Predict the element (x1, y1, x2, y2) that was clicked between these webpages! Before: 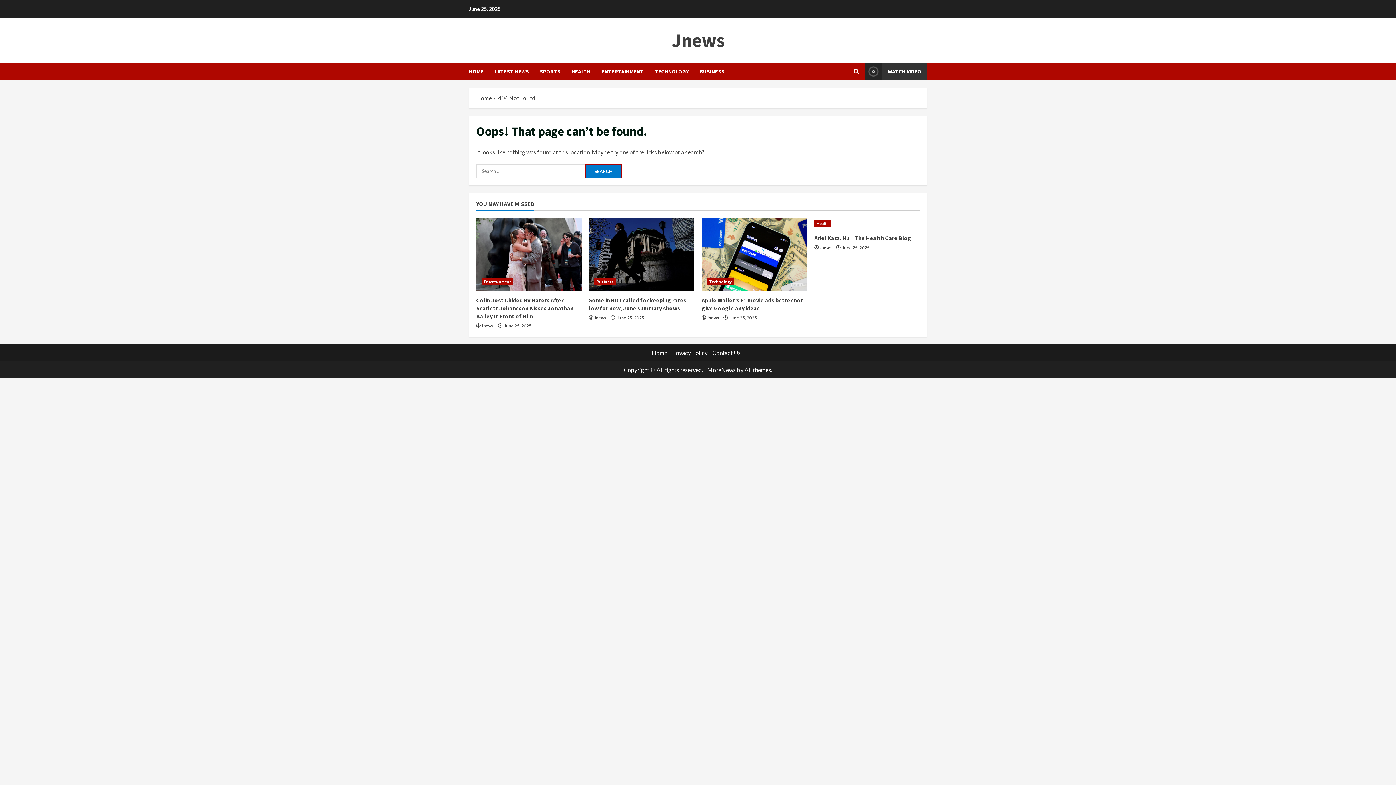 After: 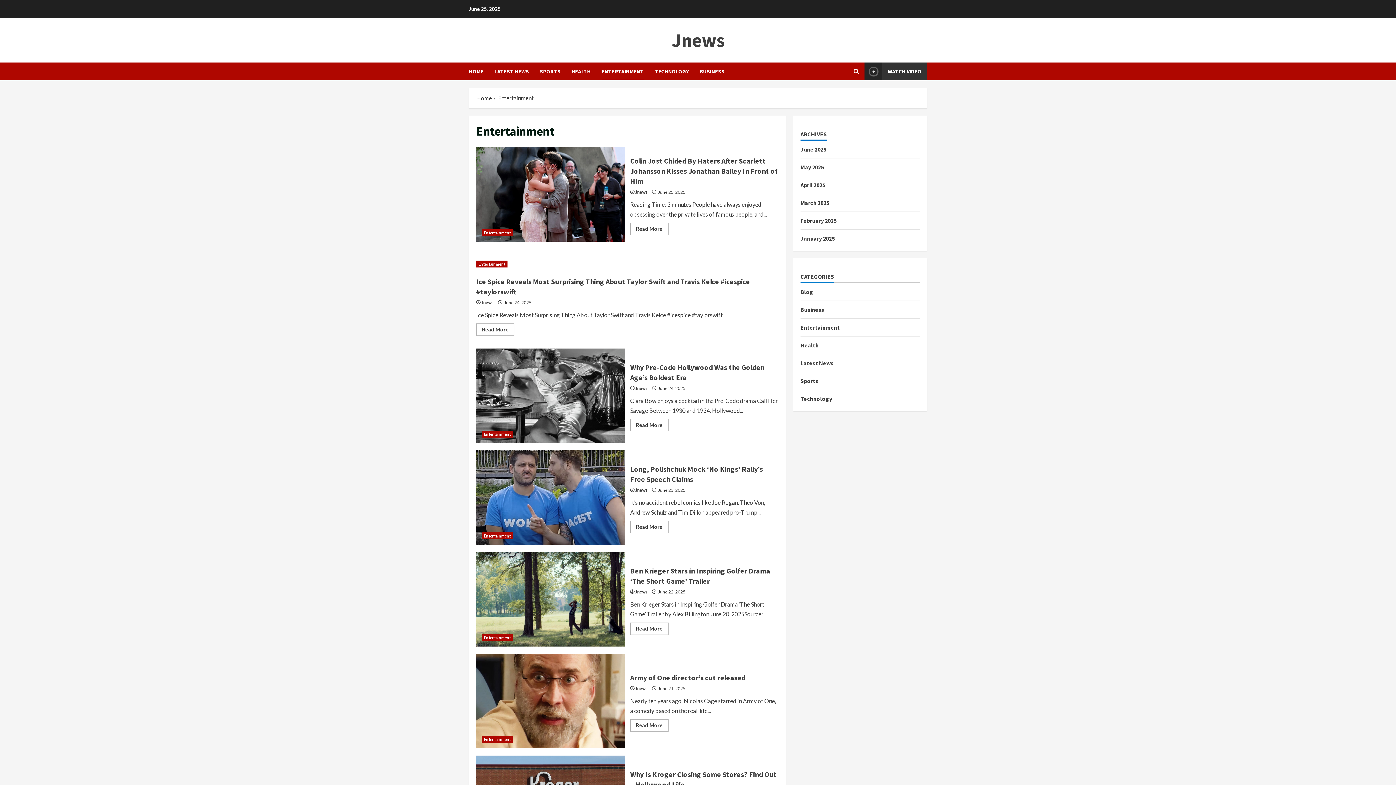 Action: bbox: (481, 278, 513, 285) label: Entertainment